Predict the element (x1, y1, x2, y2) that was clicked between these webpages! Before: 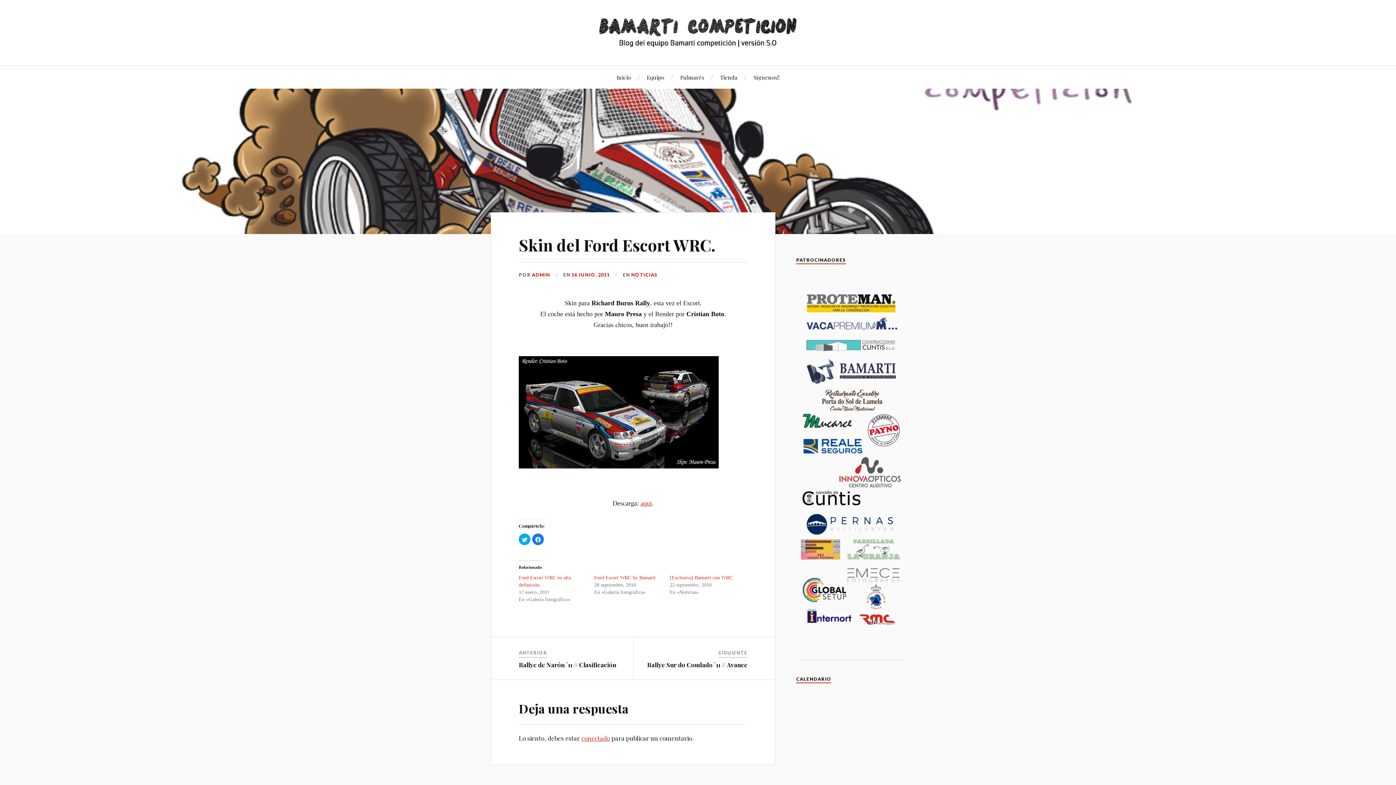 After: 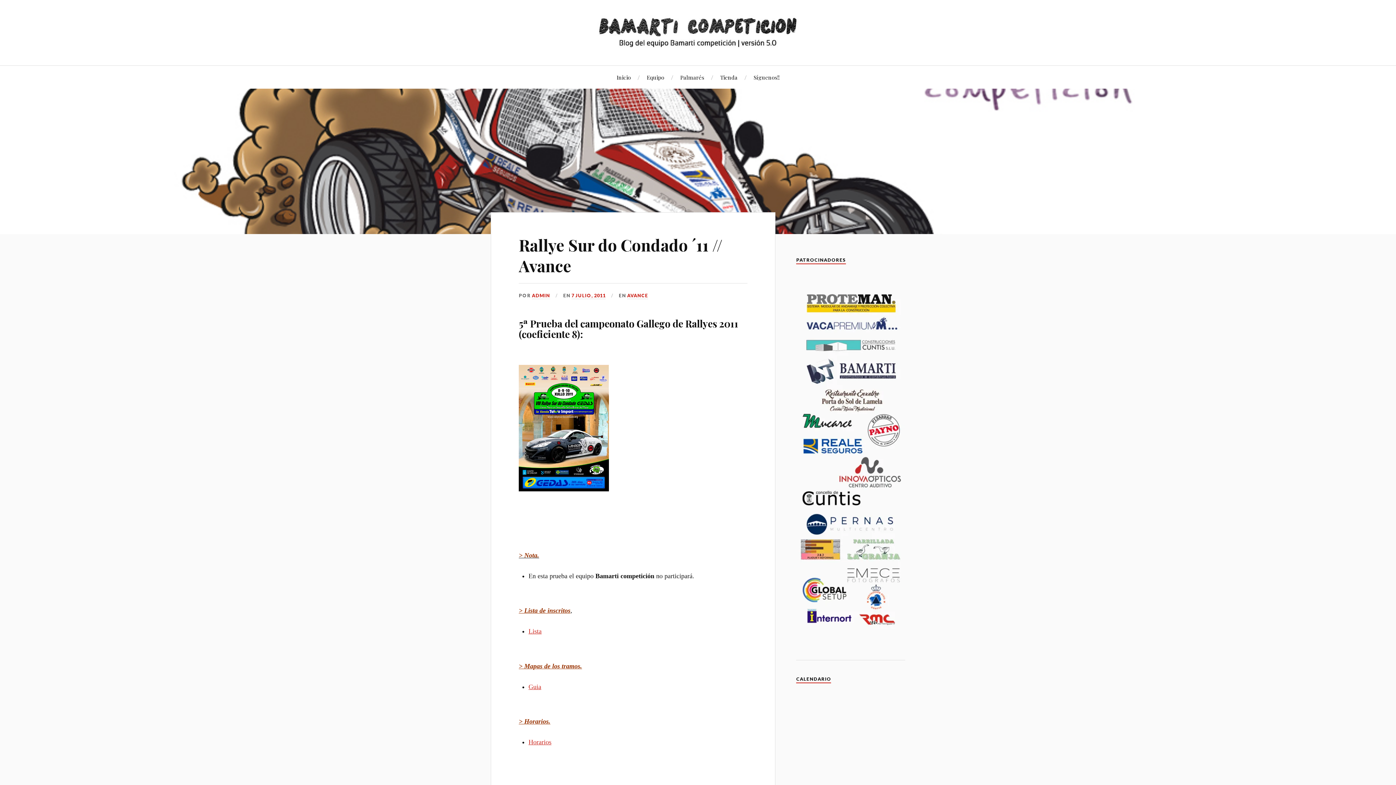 Action: bbox: (647, 600, 747, 608) label: Rallye Sur do Condado ´11 // Avance